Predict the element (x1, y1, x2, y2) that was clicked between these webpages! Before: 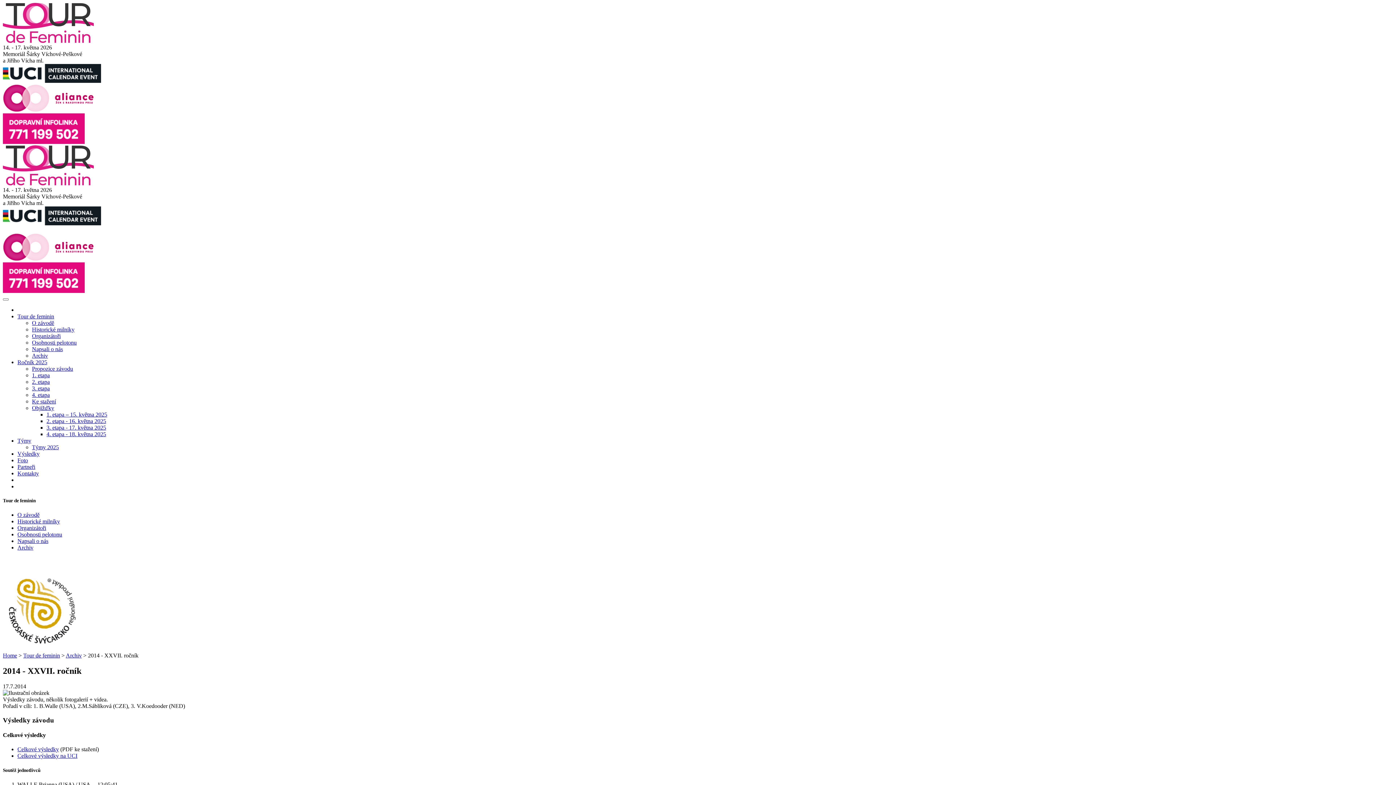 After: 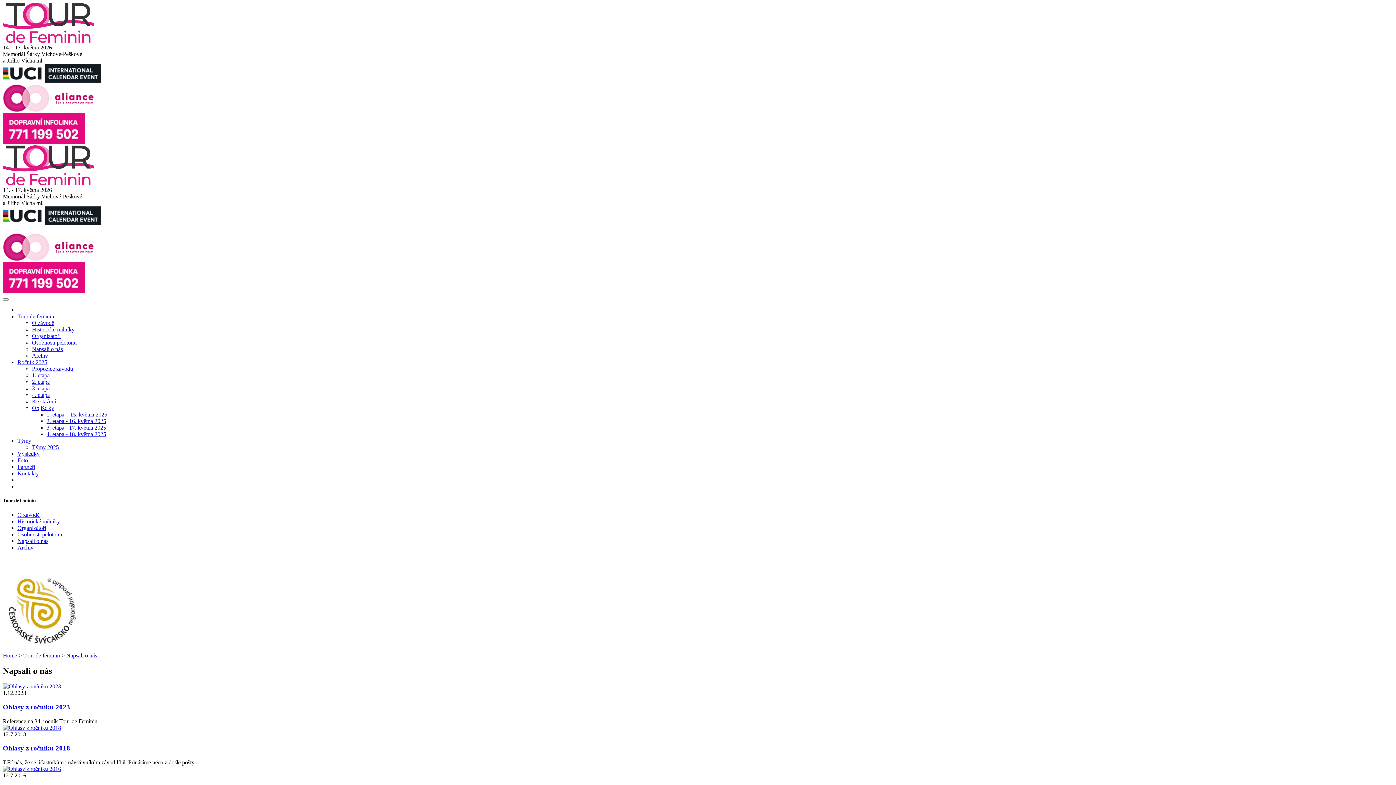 Action: label: Napsali o nás bbox: (32, 346, 62, 352)